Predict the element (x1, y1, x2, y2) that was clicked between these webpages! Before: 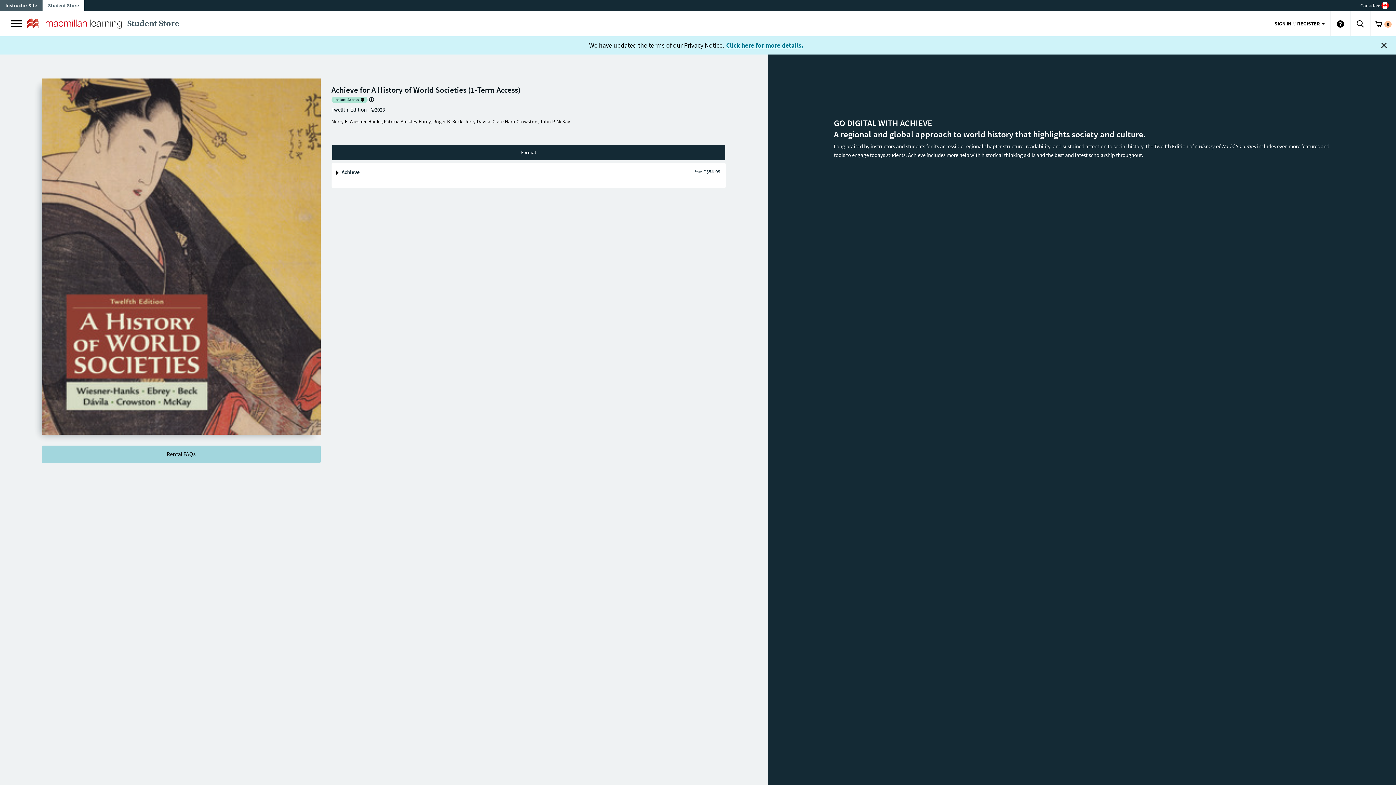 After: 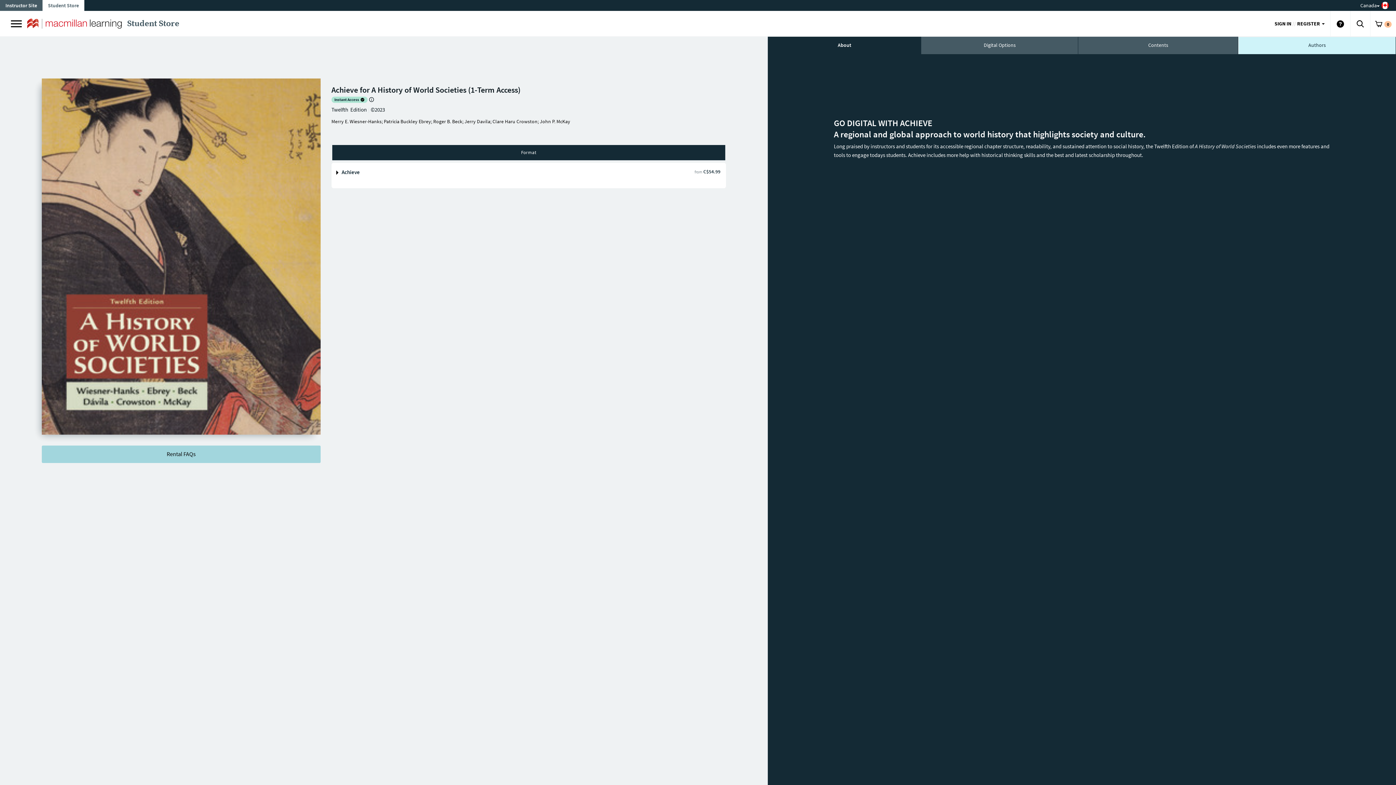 Action: bbox: (1377, 36, 1390, 54) label: Close